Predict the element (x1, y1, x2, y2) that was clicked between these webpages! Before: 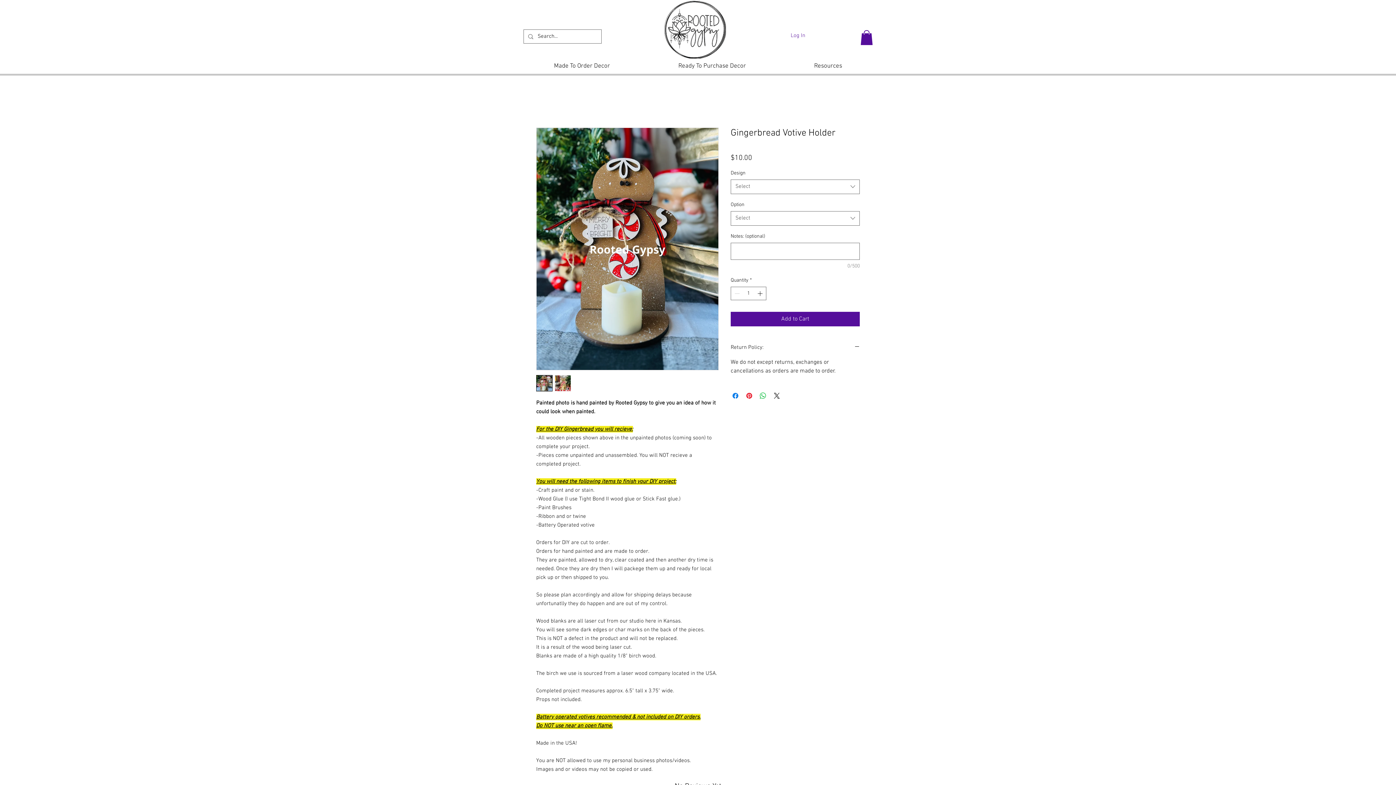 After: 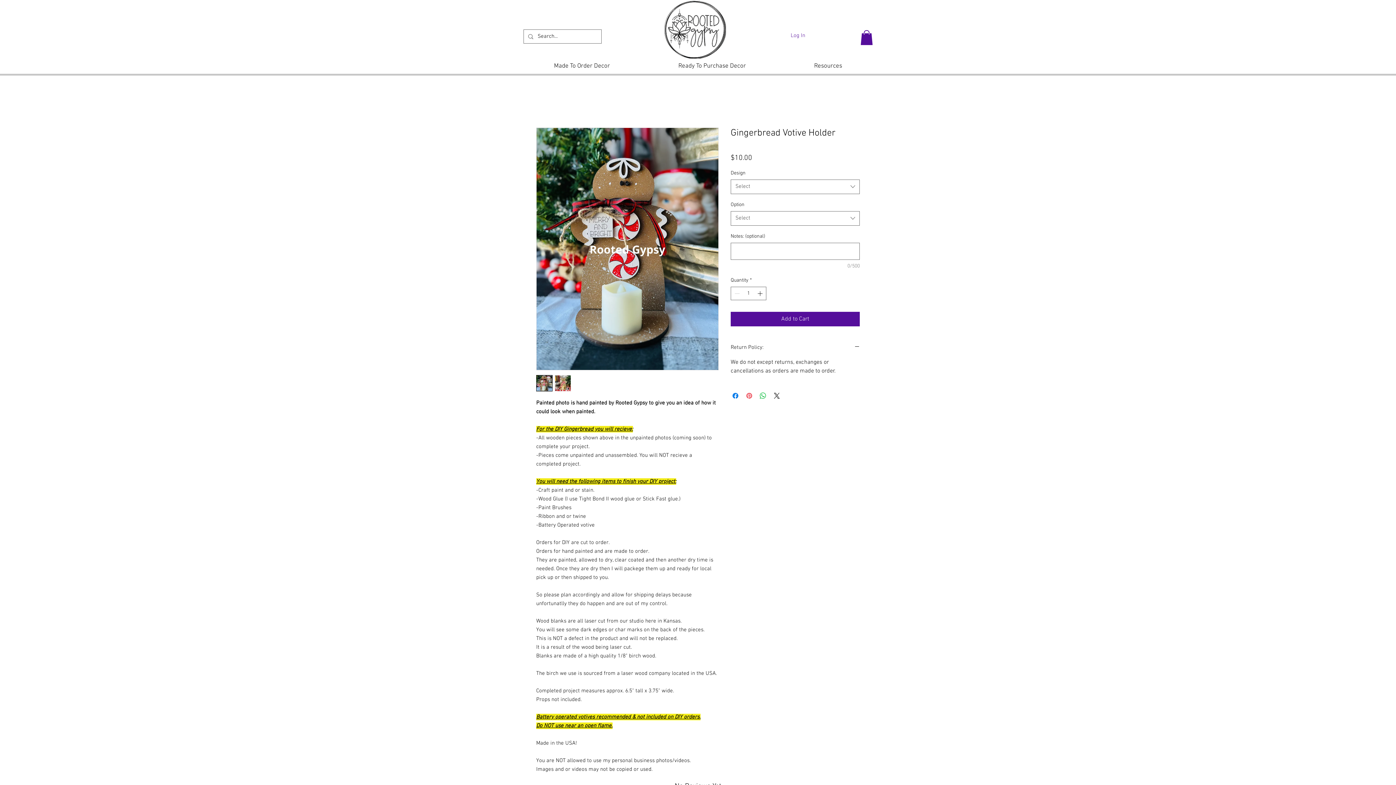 Action: bbox: (745, 391, 753, 400) label: Pin on Pinterest